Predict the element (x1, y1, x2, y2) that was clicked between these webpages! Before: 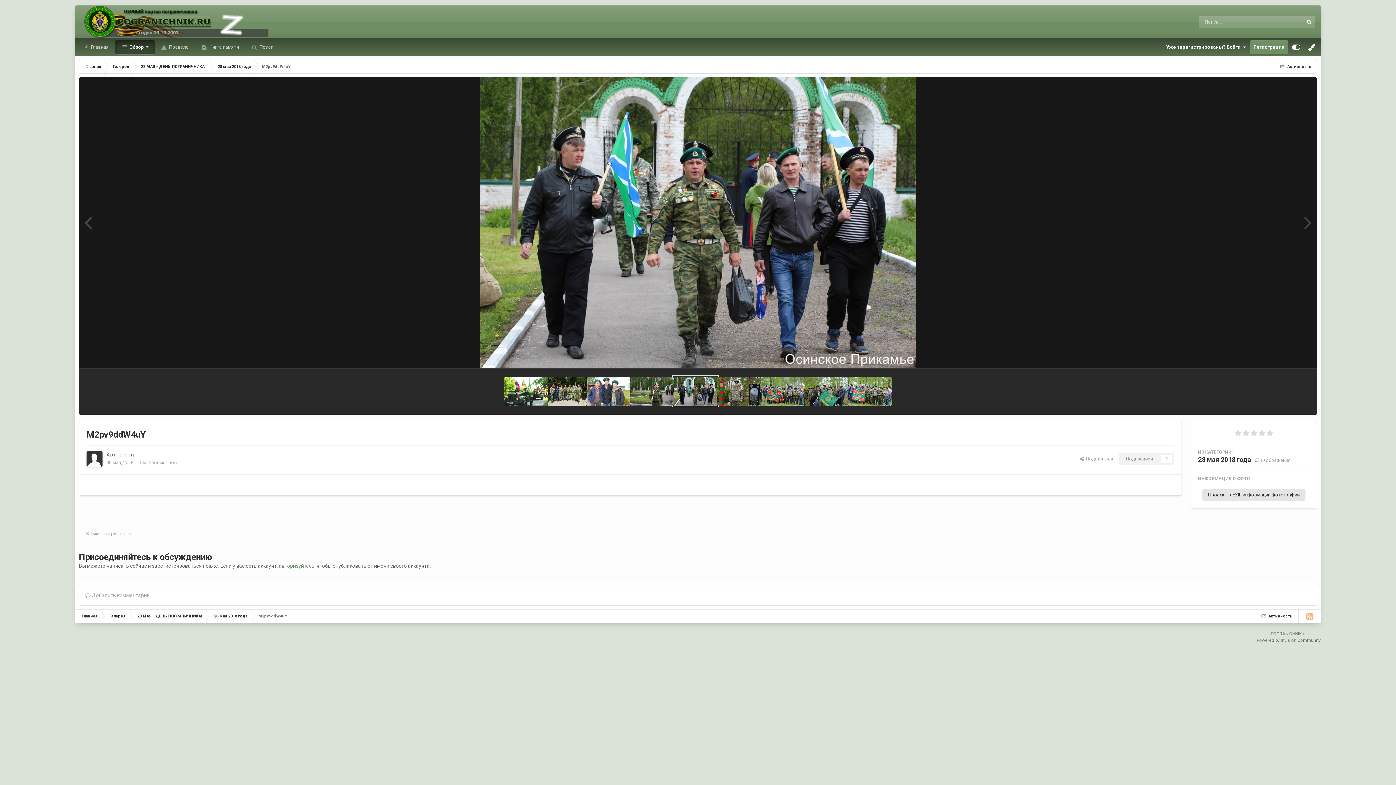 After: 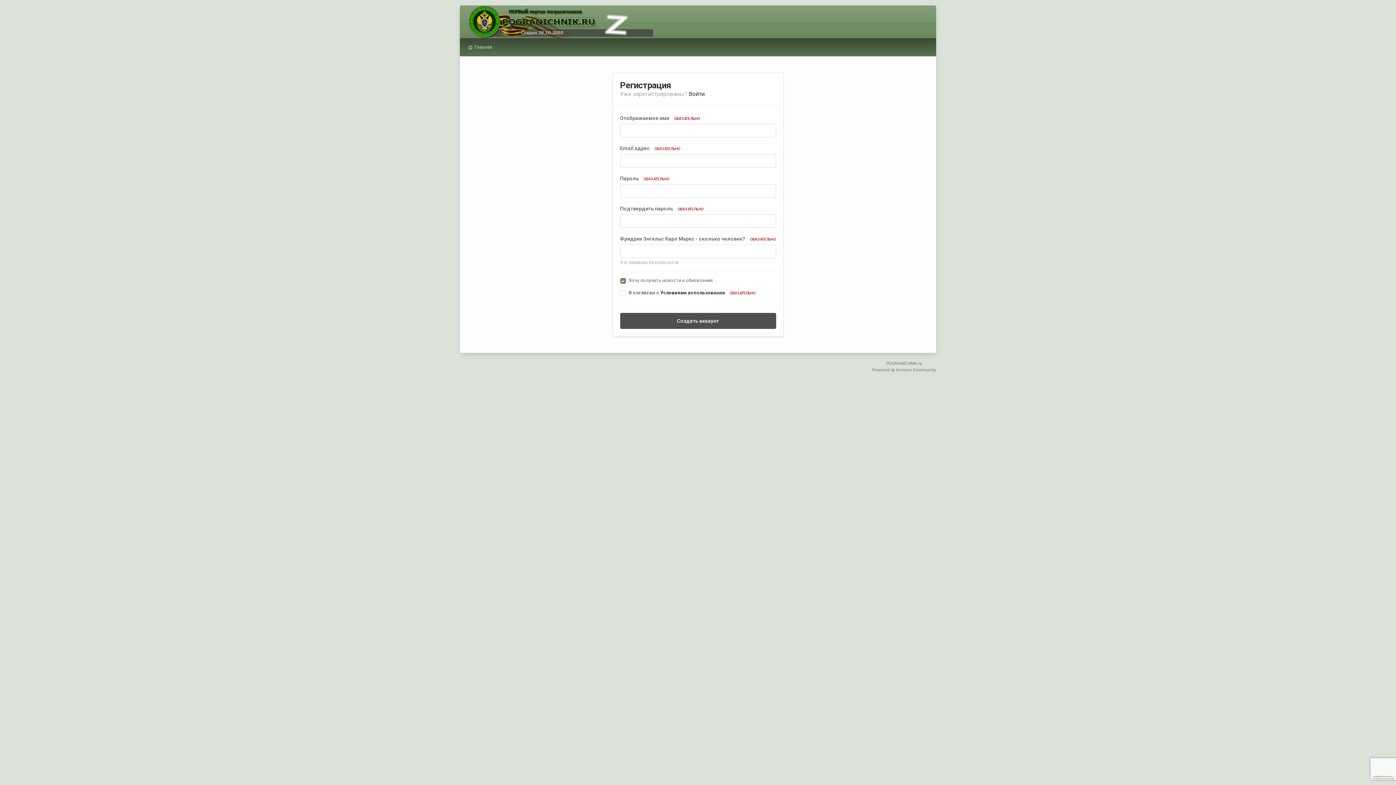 Action: bbox: (1250, 40, 1288, 54) label: Регистрация